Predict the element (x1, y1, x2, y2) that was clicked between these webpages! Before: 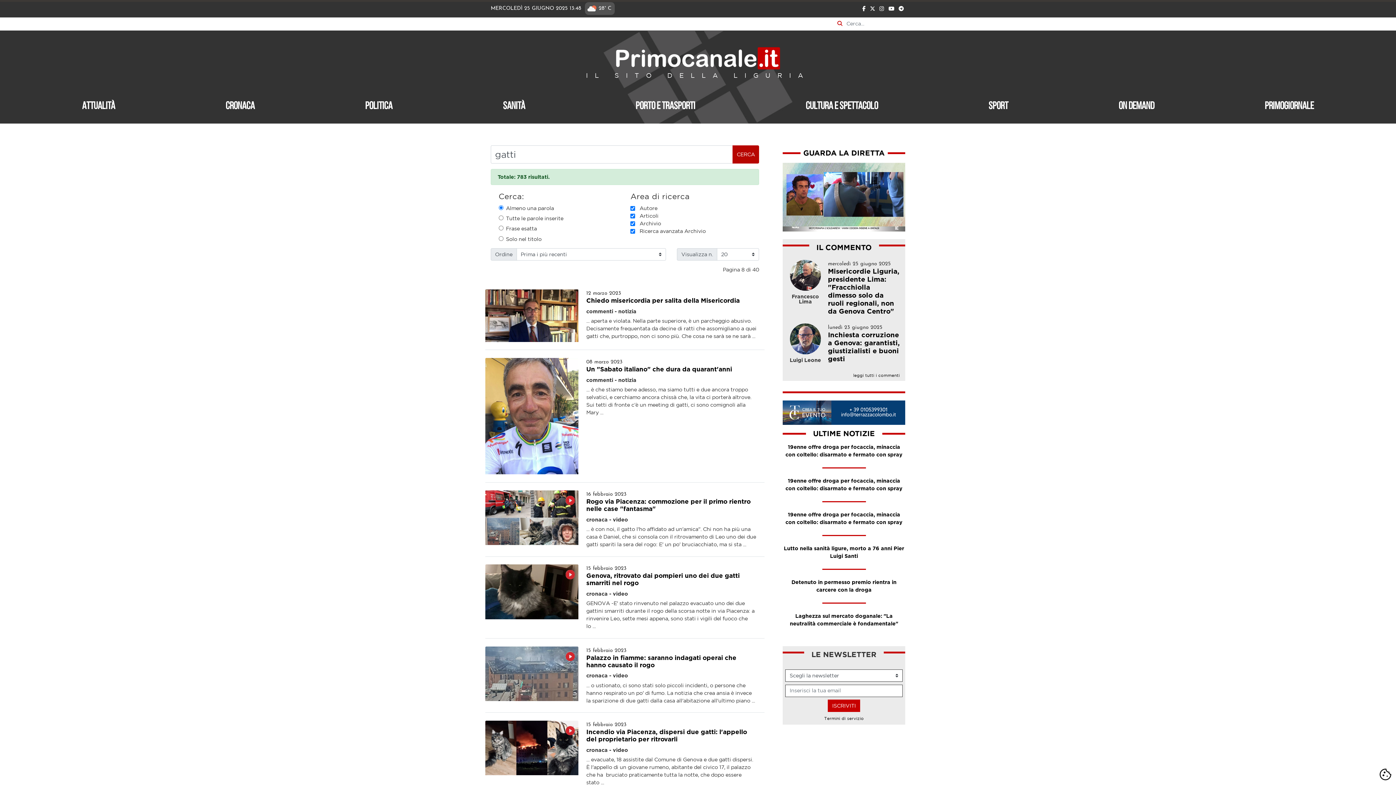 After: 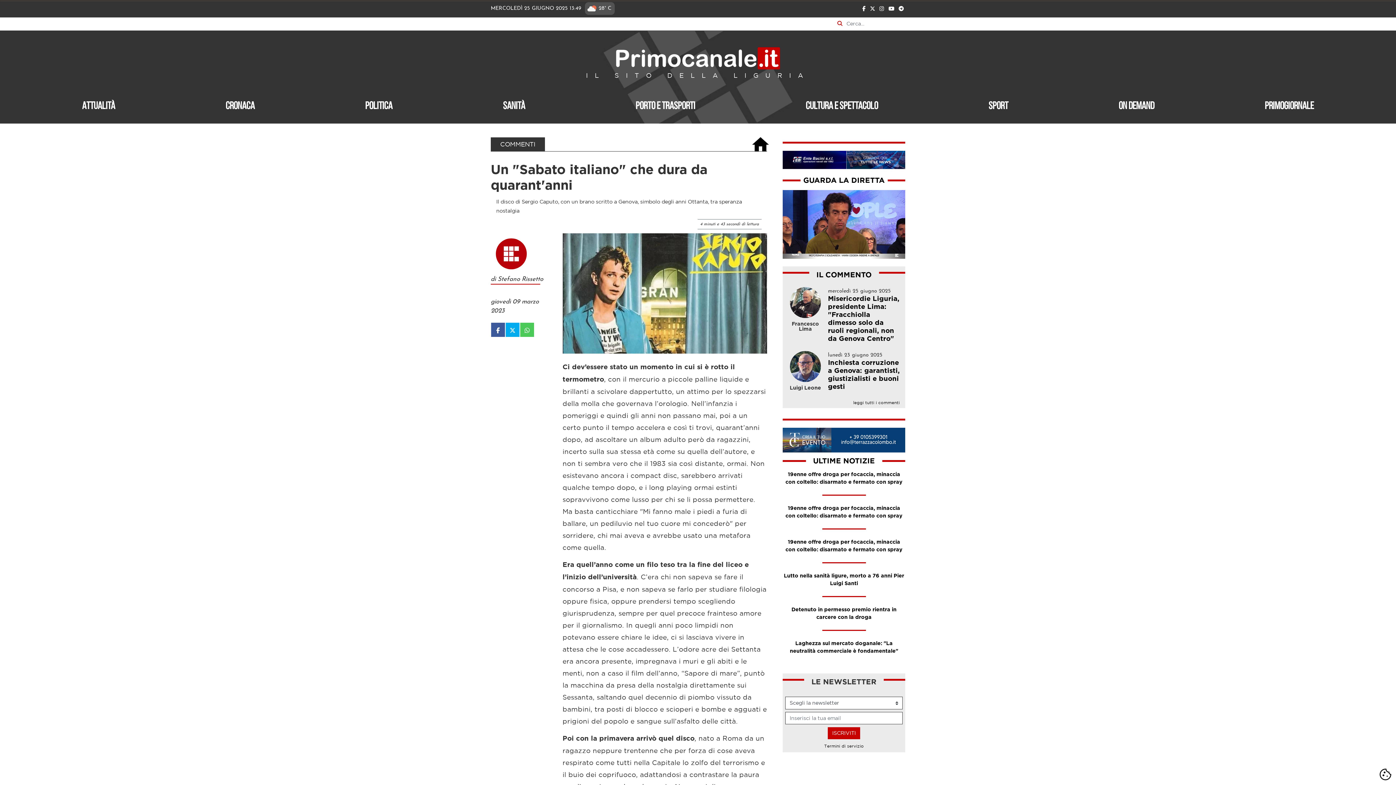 Action: label: Un "Sabato italiano" che dura da quarant'anni bbox: (586, 366, 732, 372)